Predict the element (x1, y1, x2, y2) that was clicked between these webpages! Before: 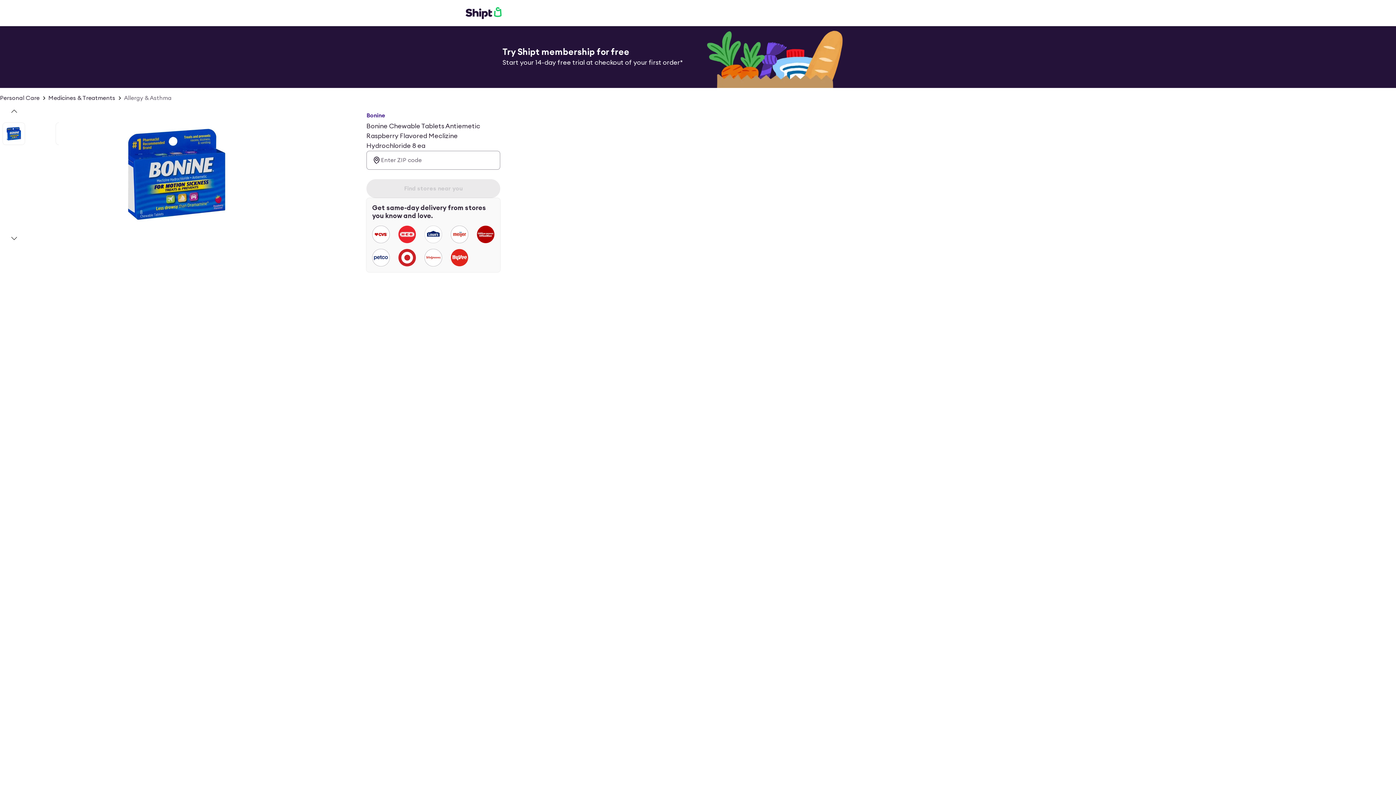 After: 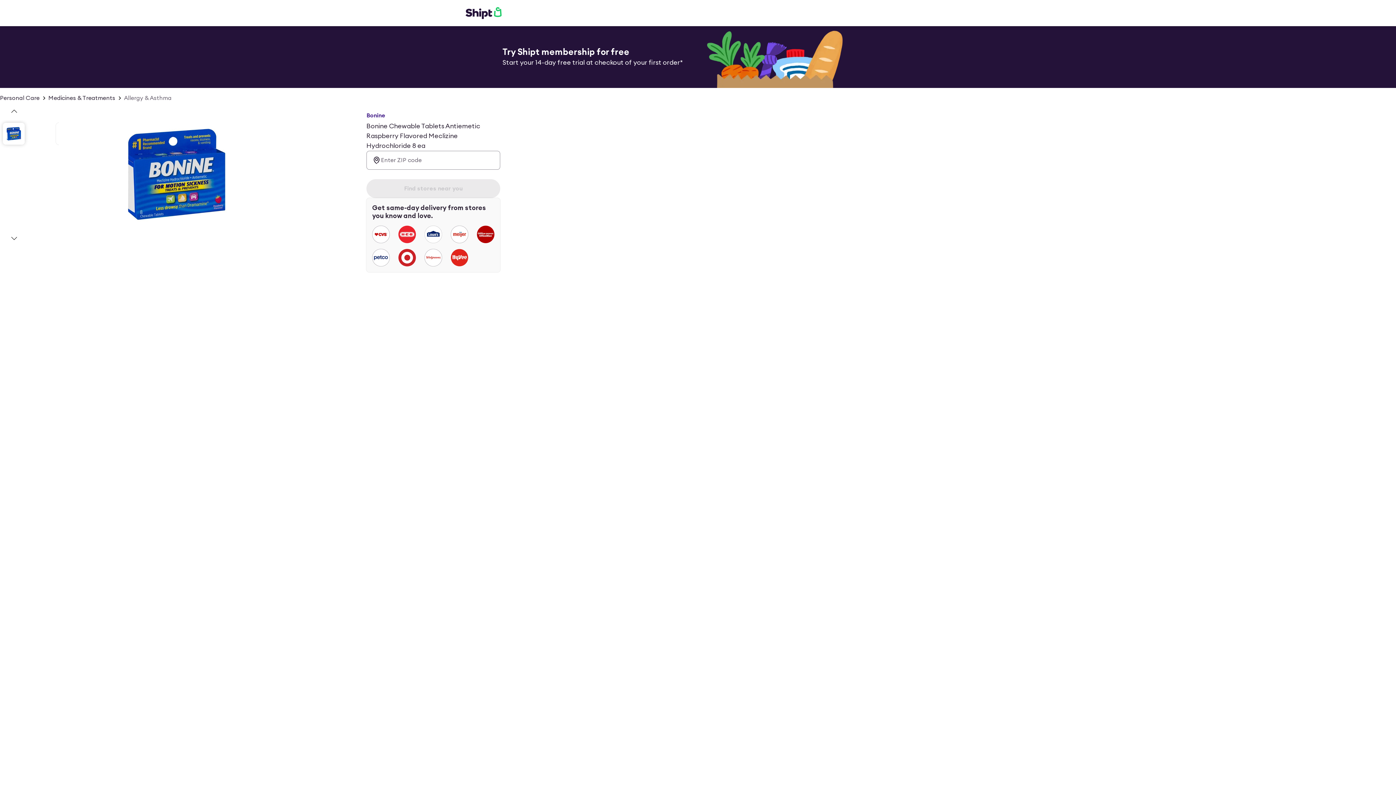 Action: bbox: (2, 122, 24, 144) label: slide 1 of 7